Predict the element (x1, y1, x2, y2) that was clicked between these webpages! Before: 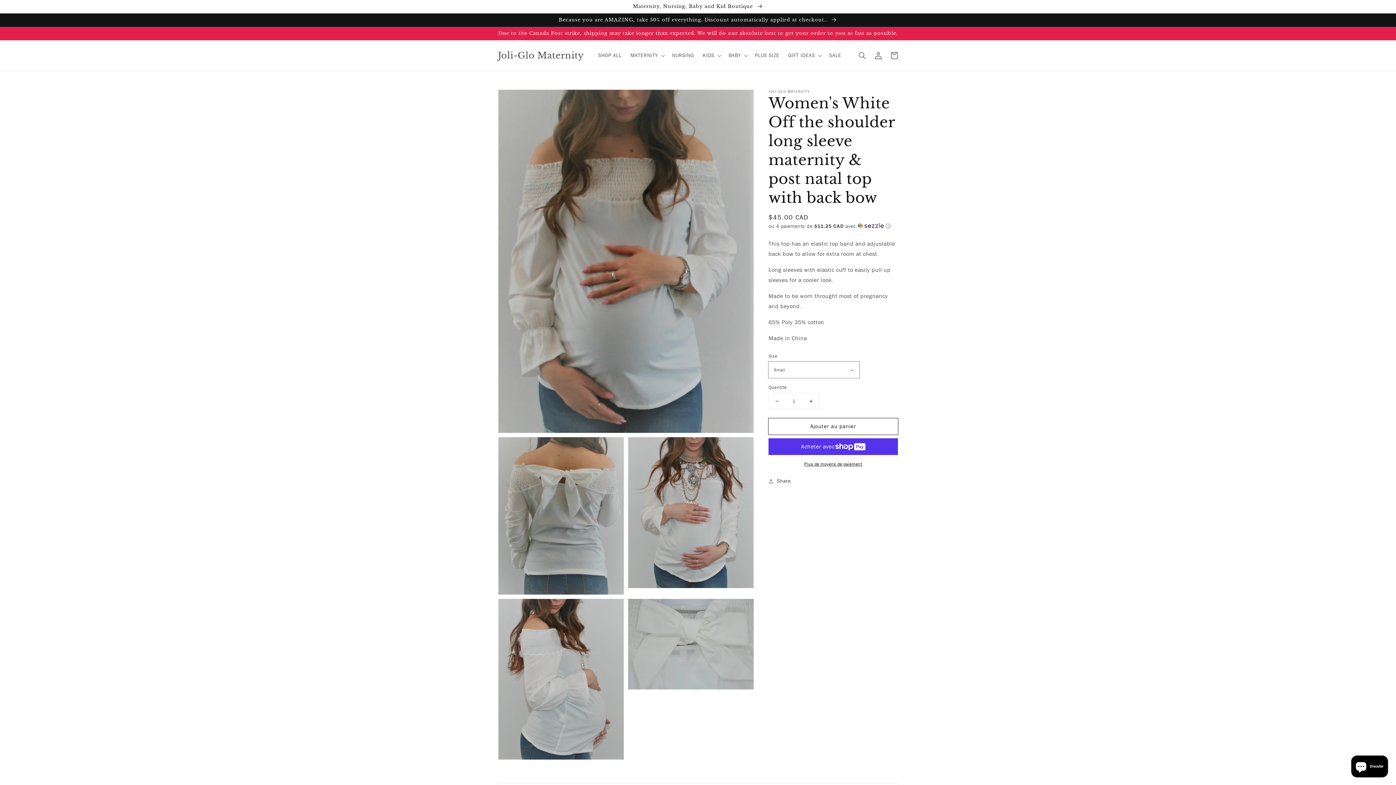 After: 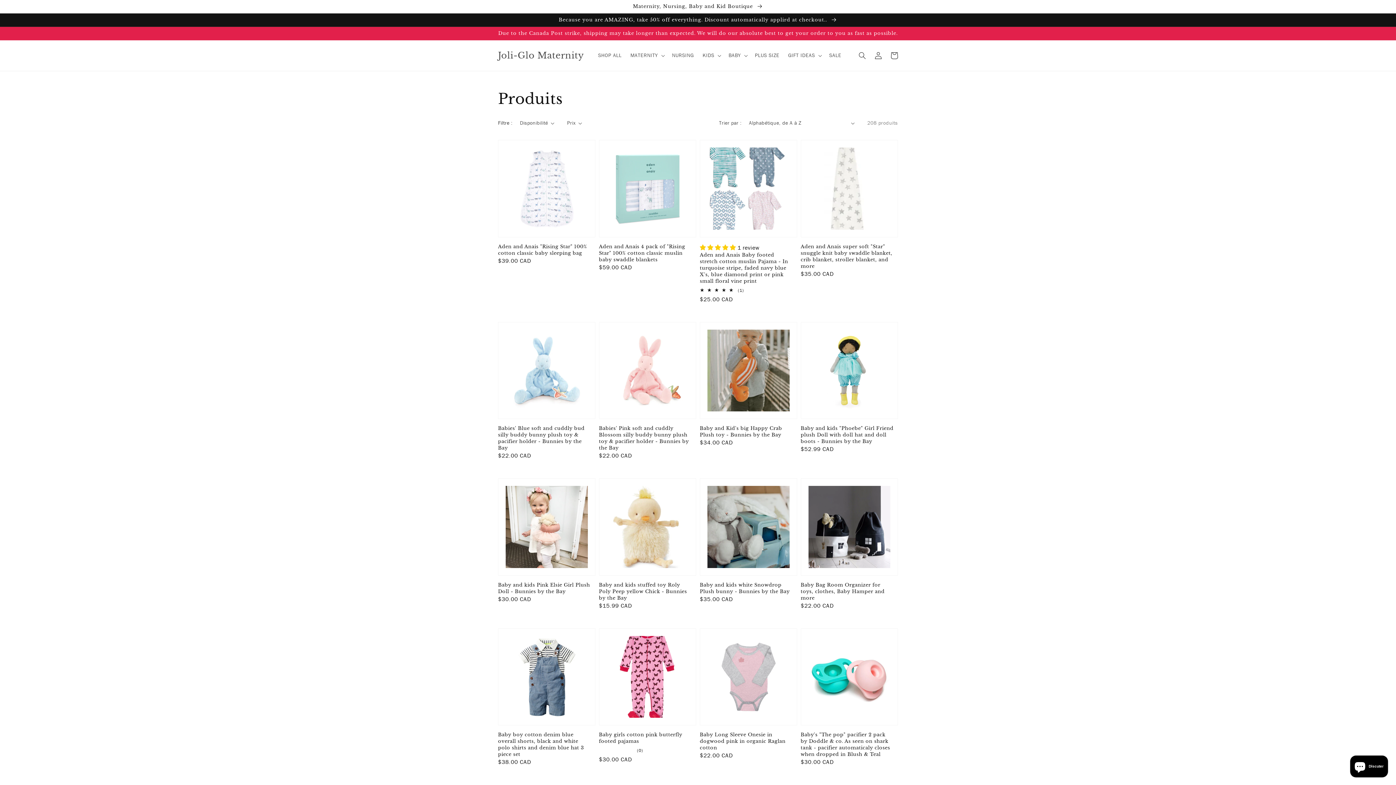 Action: label: Maternity, Nursing, Baby and Kid Boutique  bbox: (0, 0, 1396, 13)